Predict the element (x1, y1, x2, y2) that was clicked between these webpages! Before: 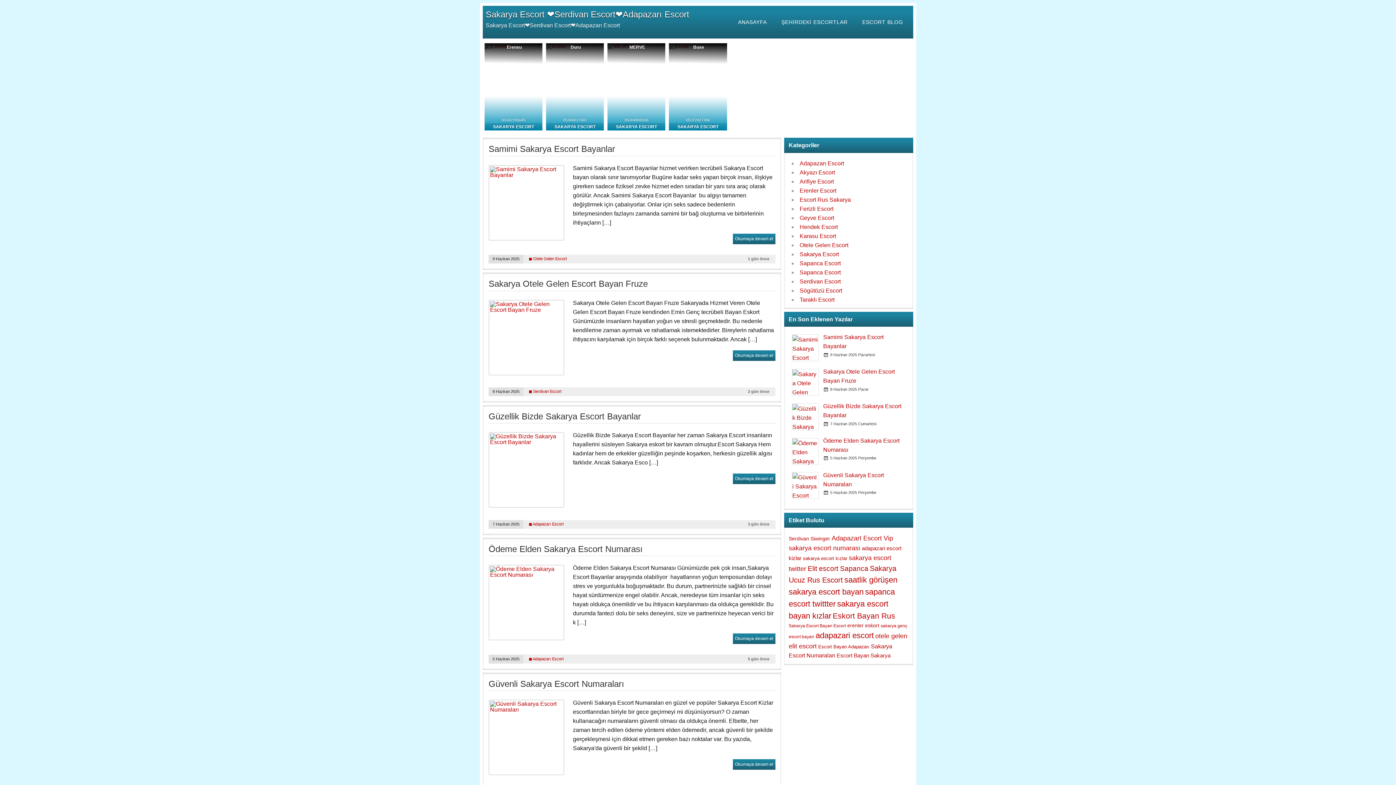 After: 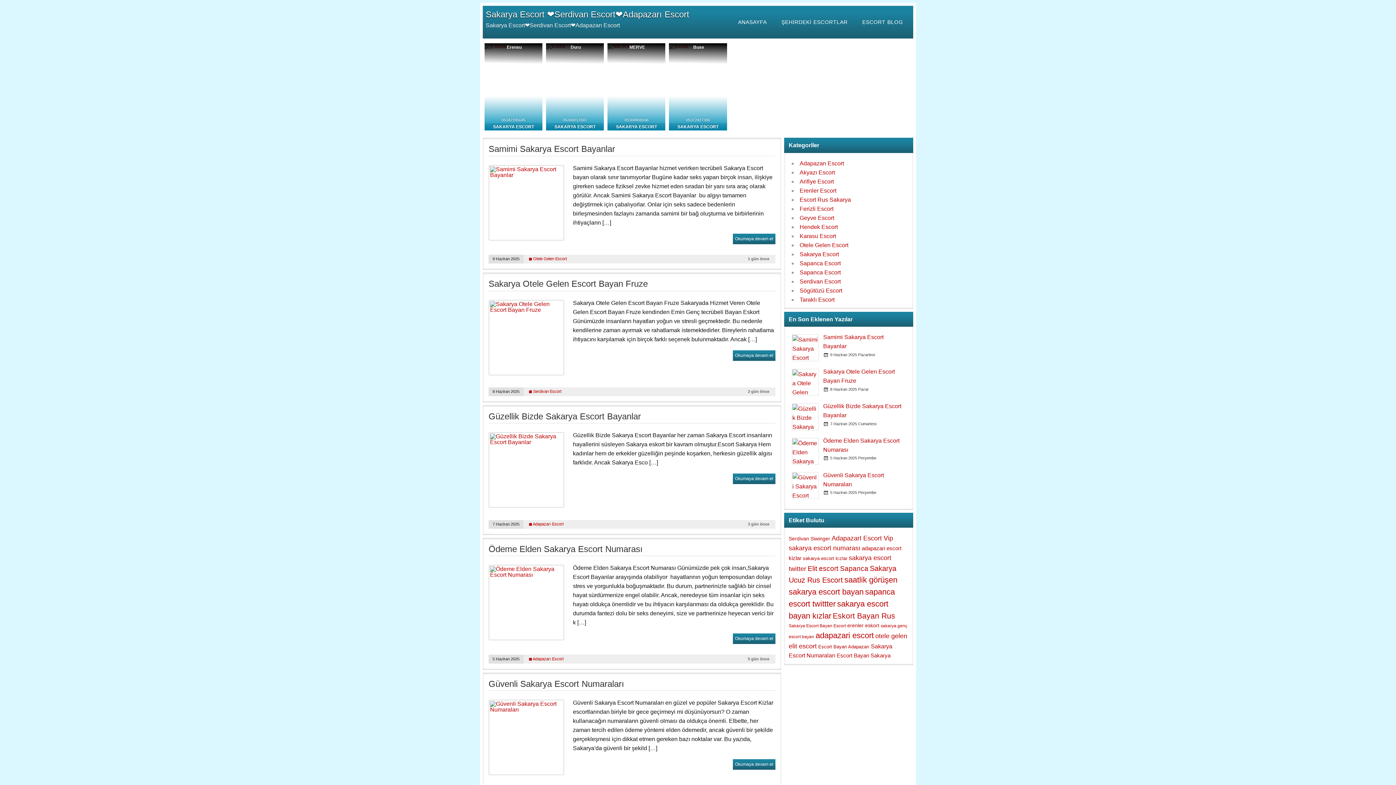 Action: bbox: (488, 544, 642, 554) label: Ödeme Elden Sakarya Escort Numarası